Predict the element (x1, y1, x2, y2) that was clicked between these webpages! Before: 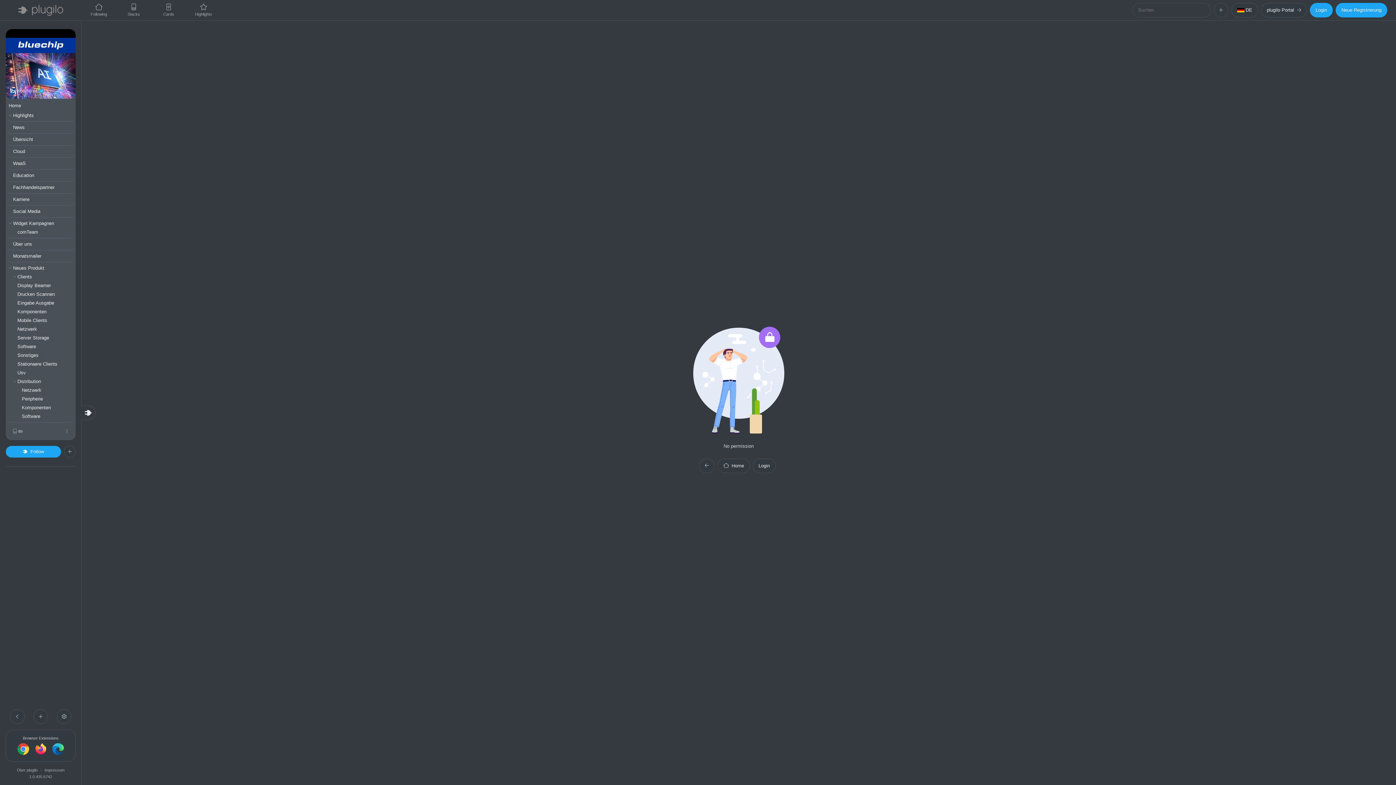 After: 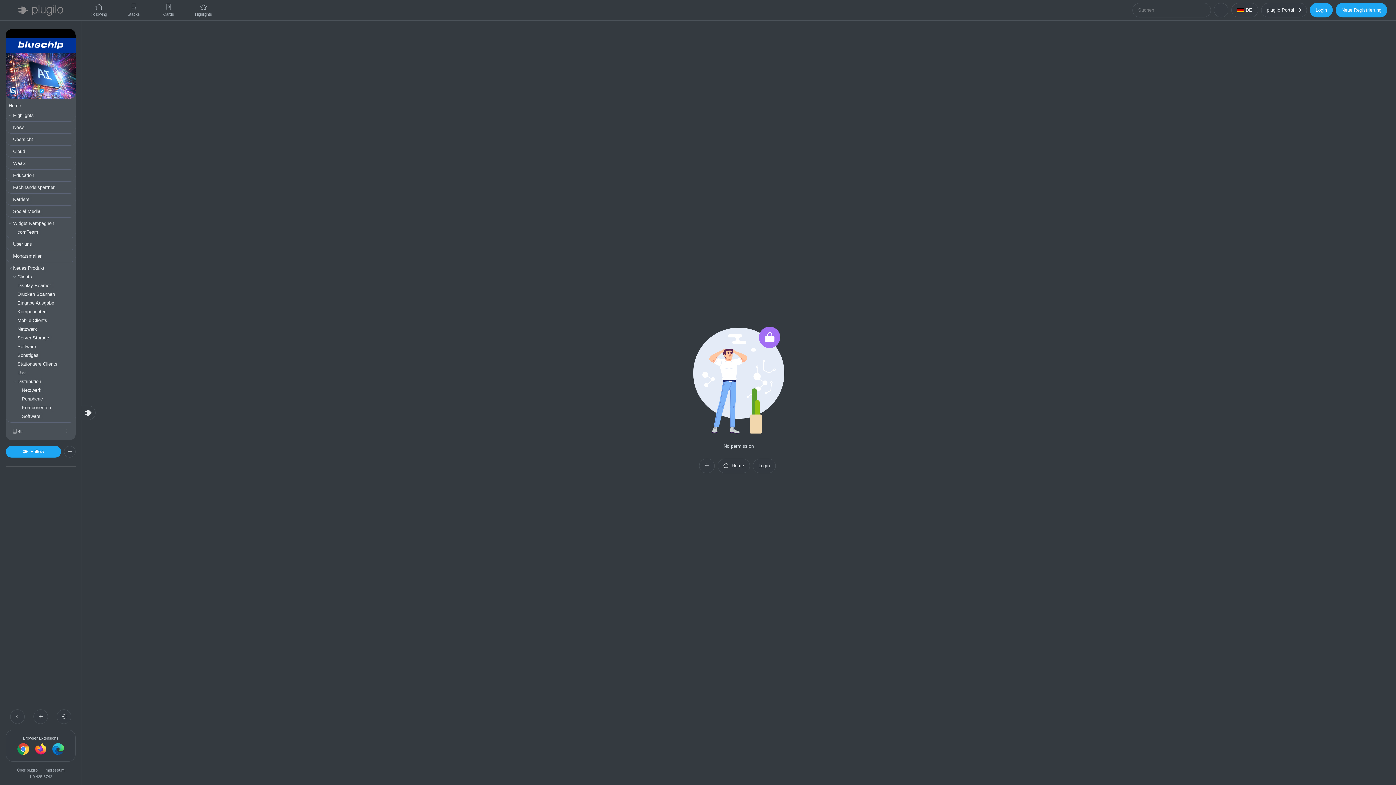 Action: bbox: (17, 743, 29, 755)